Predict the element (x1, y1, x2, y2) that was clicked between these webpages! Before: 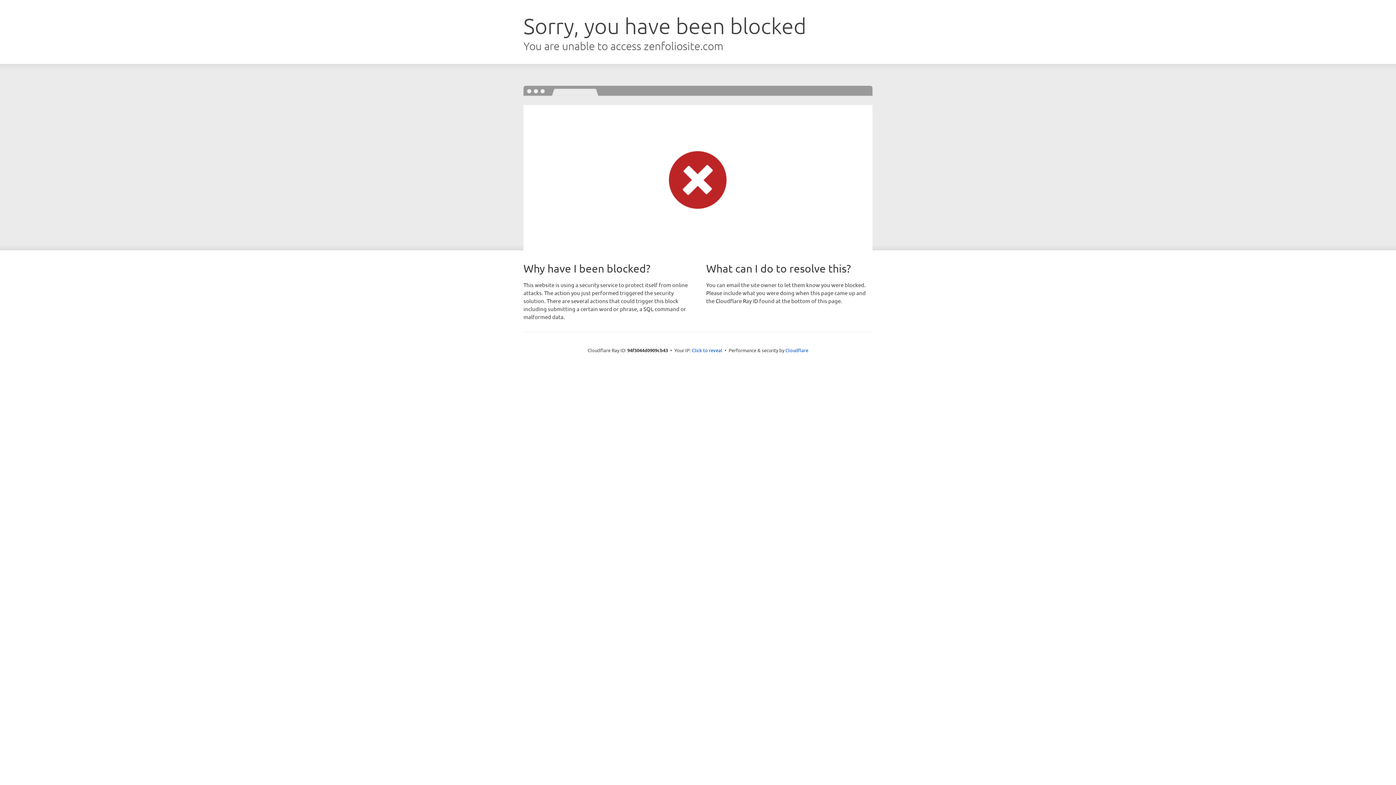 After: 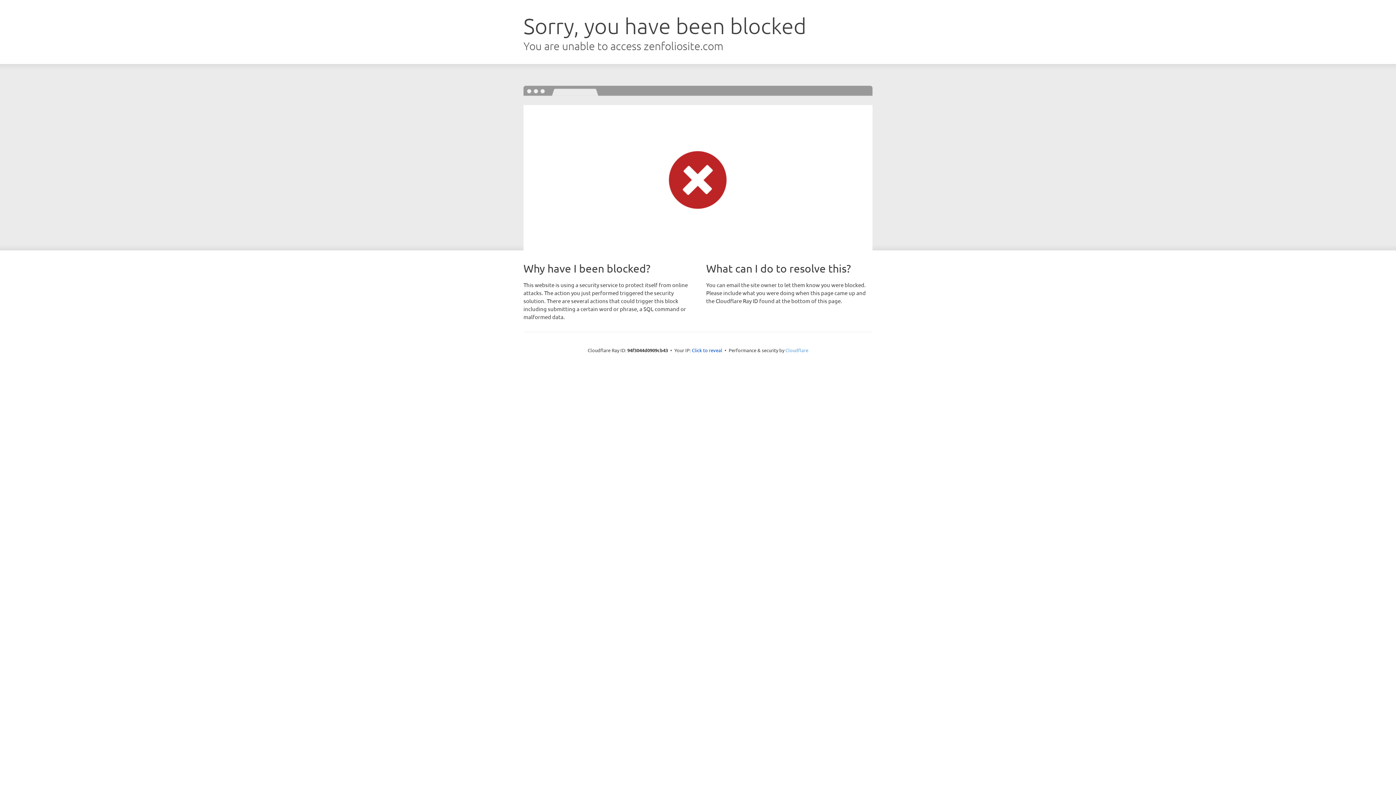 Action: label: Cloudflare bbox: (785, 347, 808, 353)